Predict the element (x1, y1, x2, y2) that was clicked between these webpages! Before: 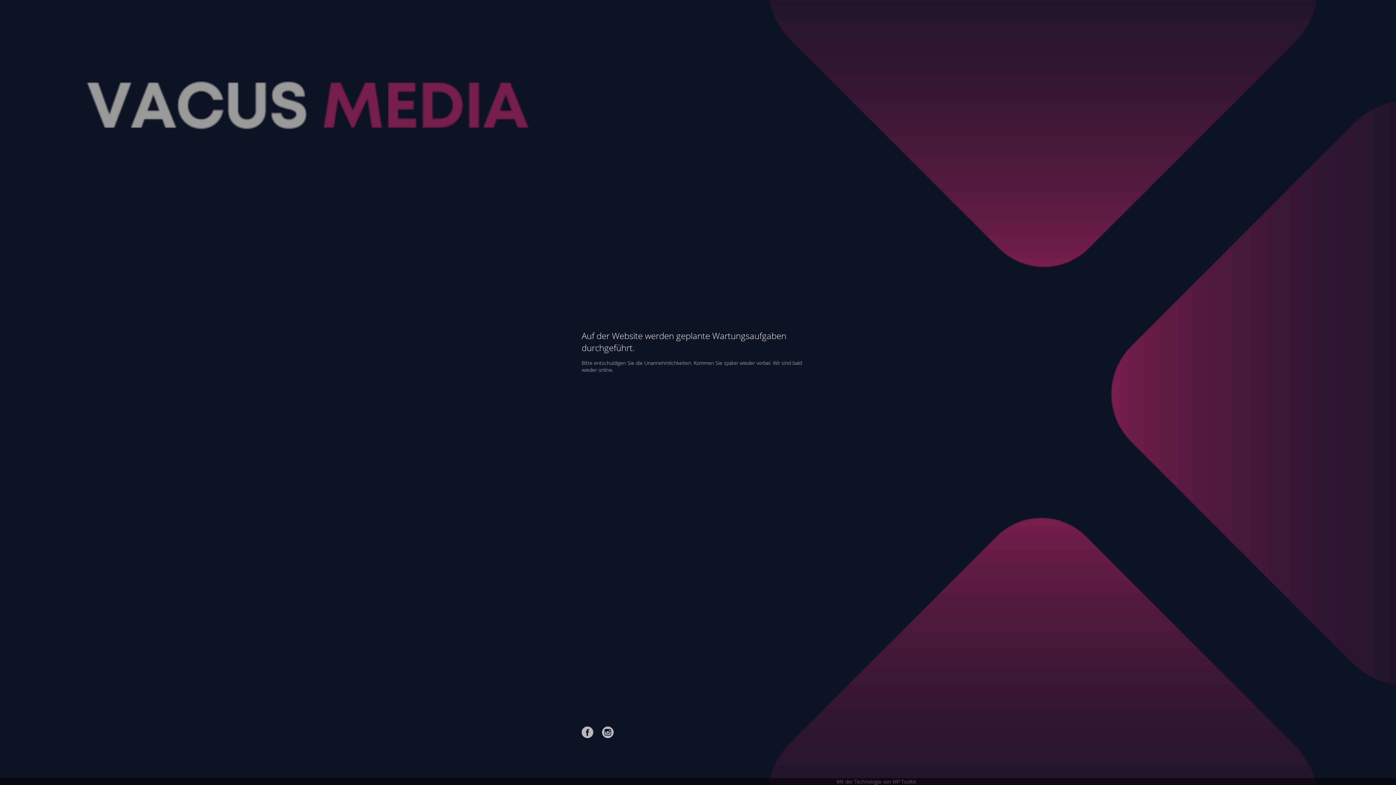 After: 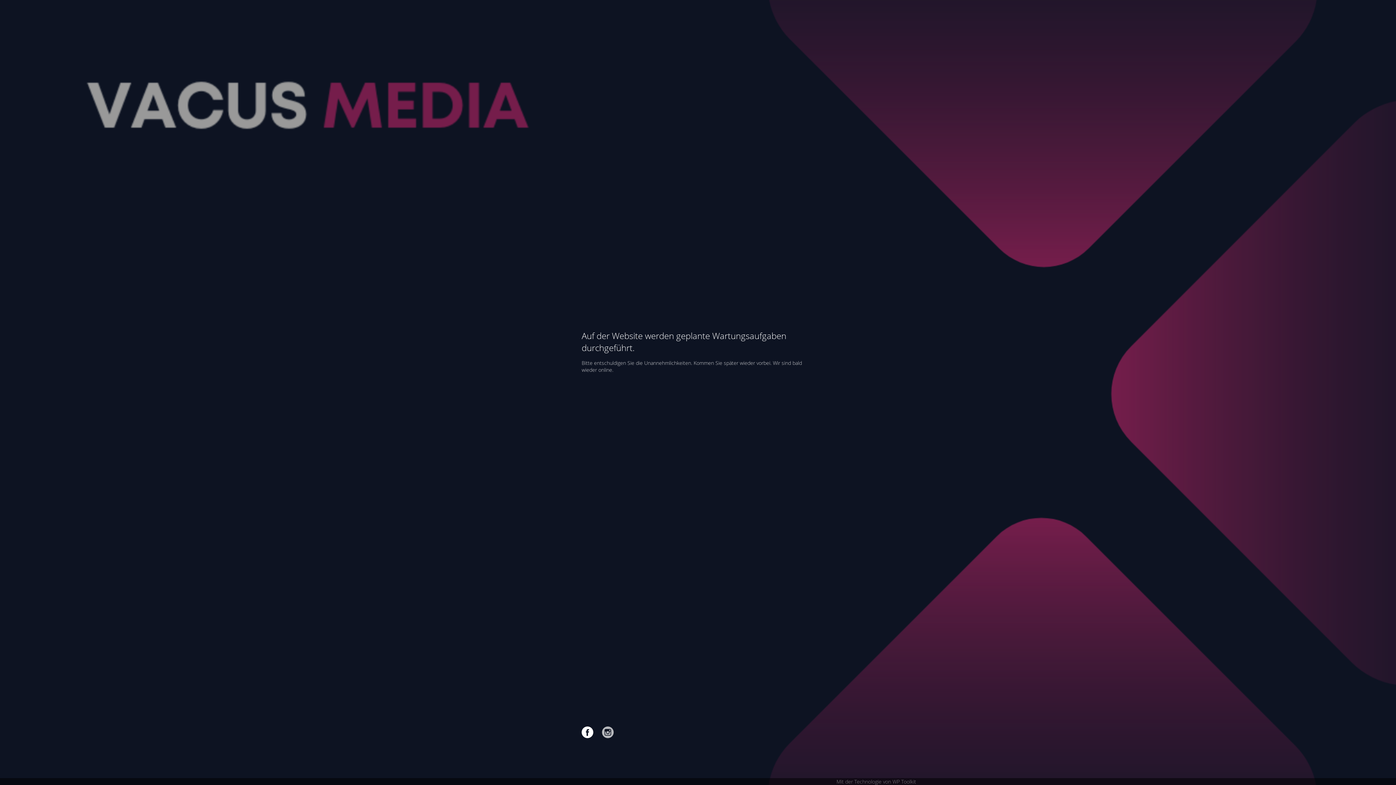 Action: bbox: (581, 726, 593, 738)